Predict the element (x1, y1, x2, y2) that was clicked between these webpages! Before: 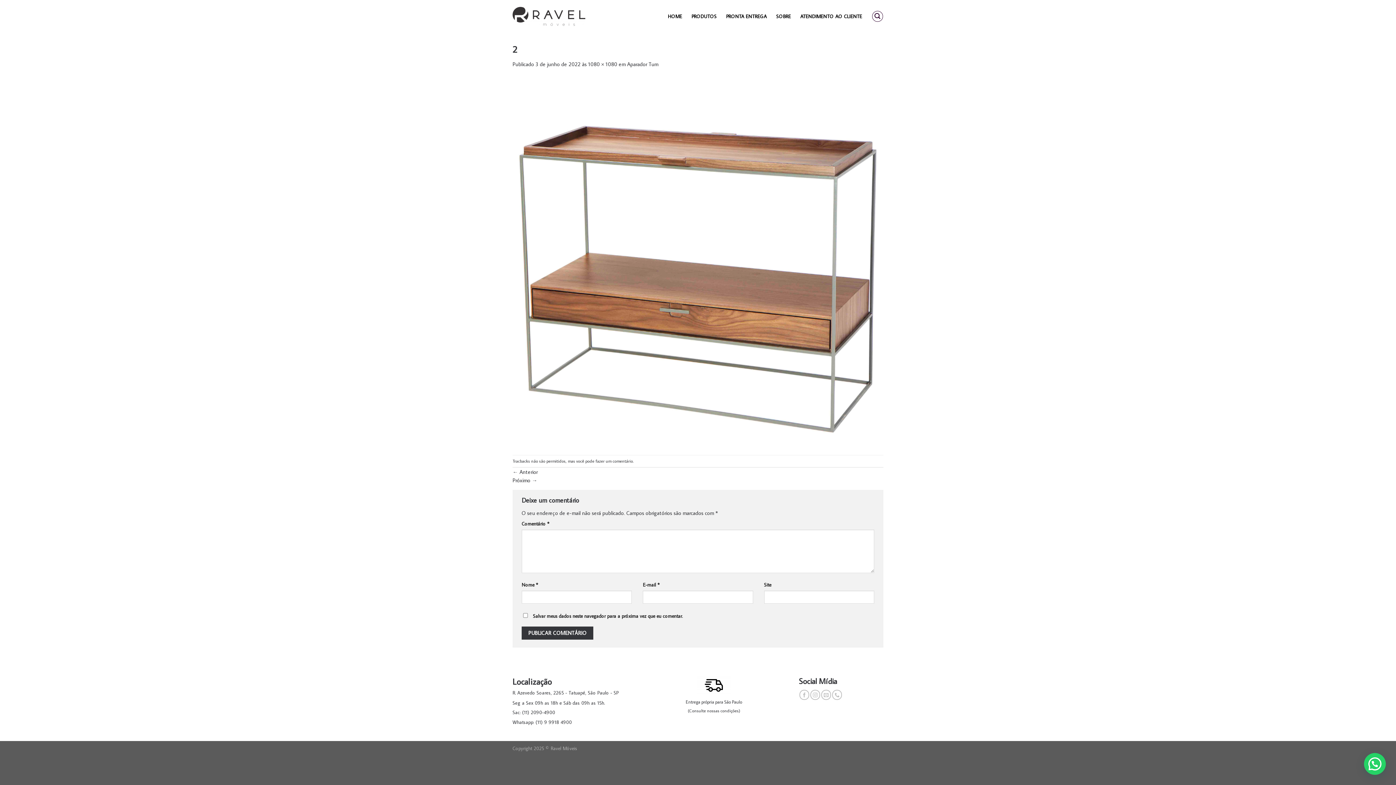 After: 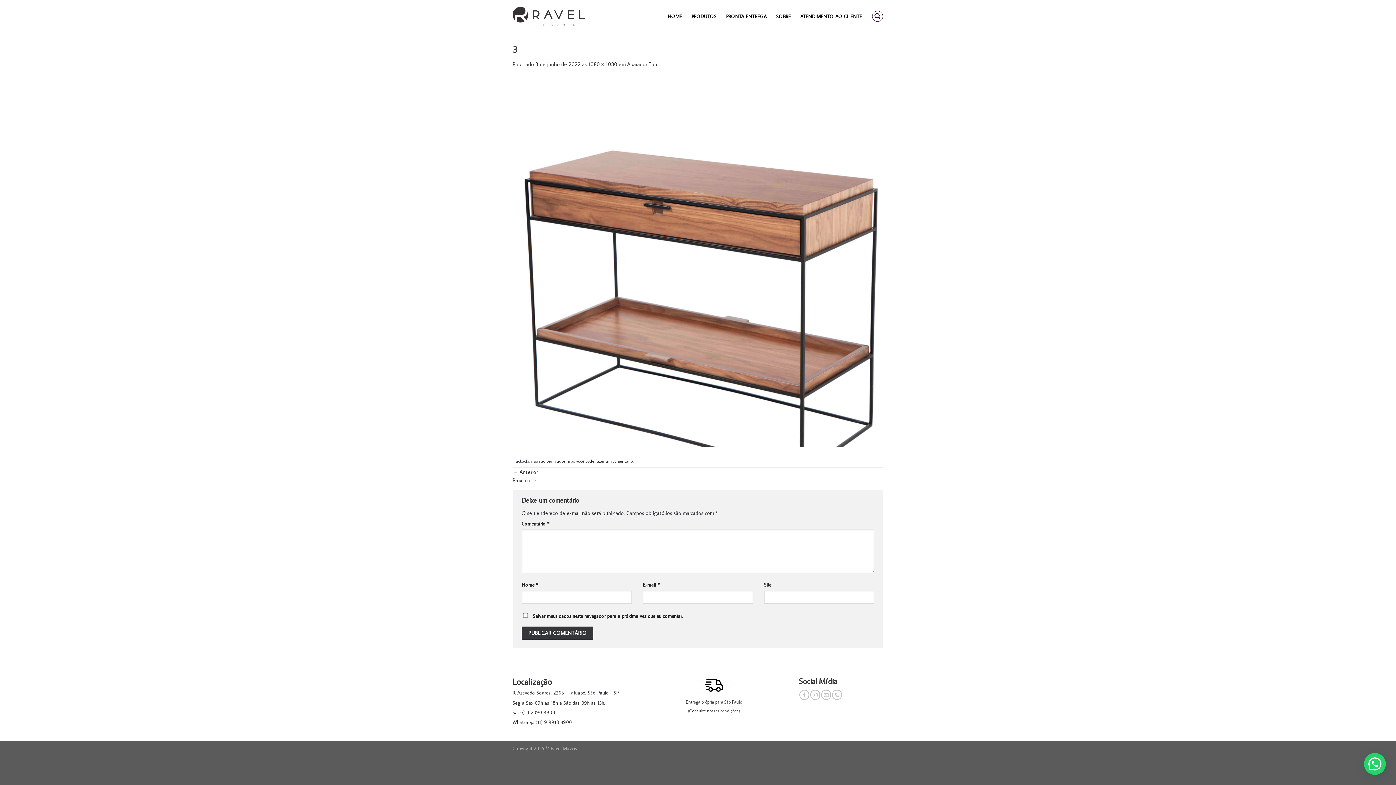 Action: label: Próximo → bbox: (512, 477, 537, 484)